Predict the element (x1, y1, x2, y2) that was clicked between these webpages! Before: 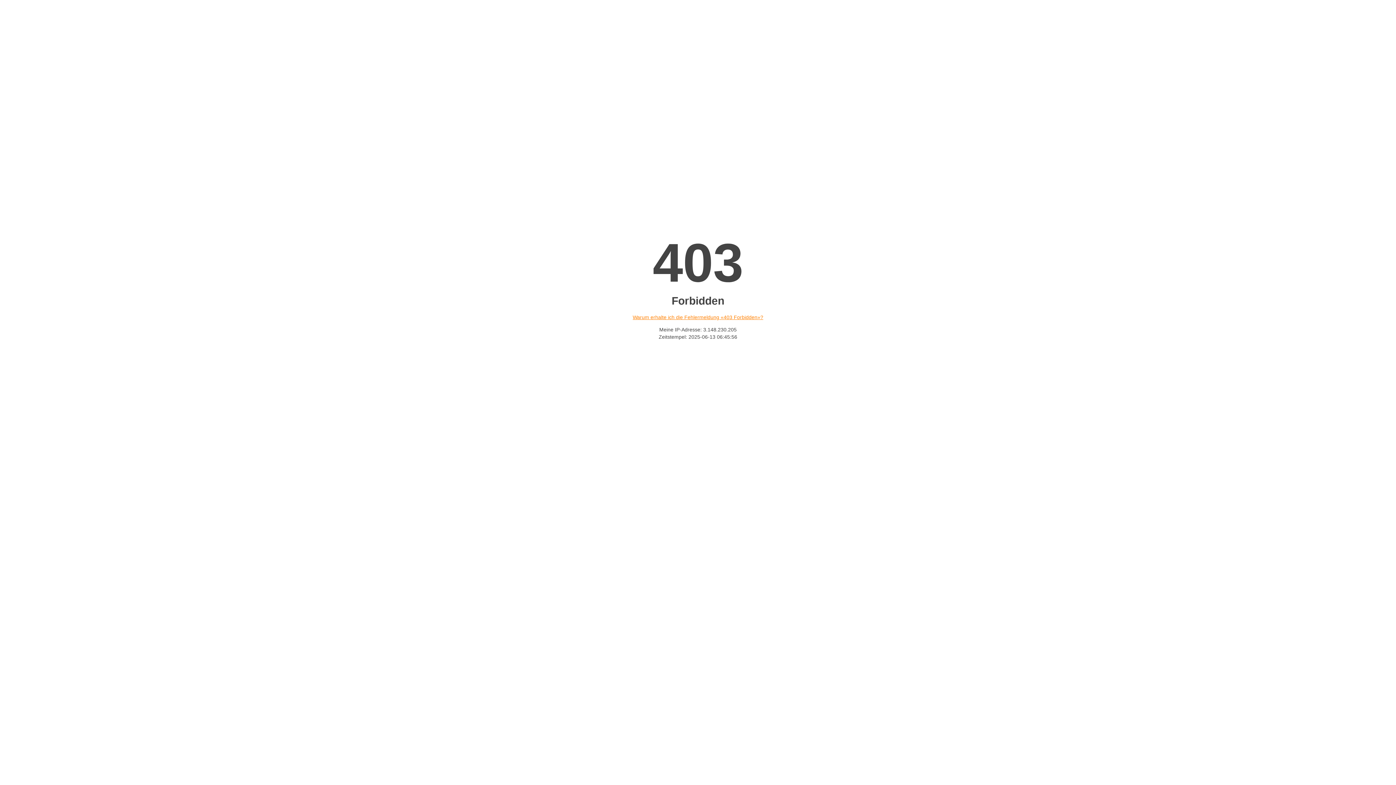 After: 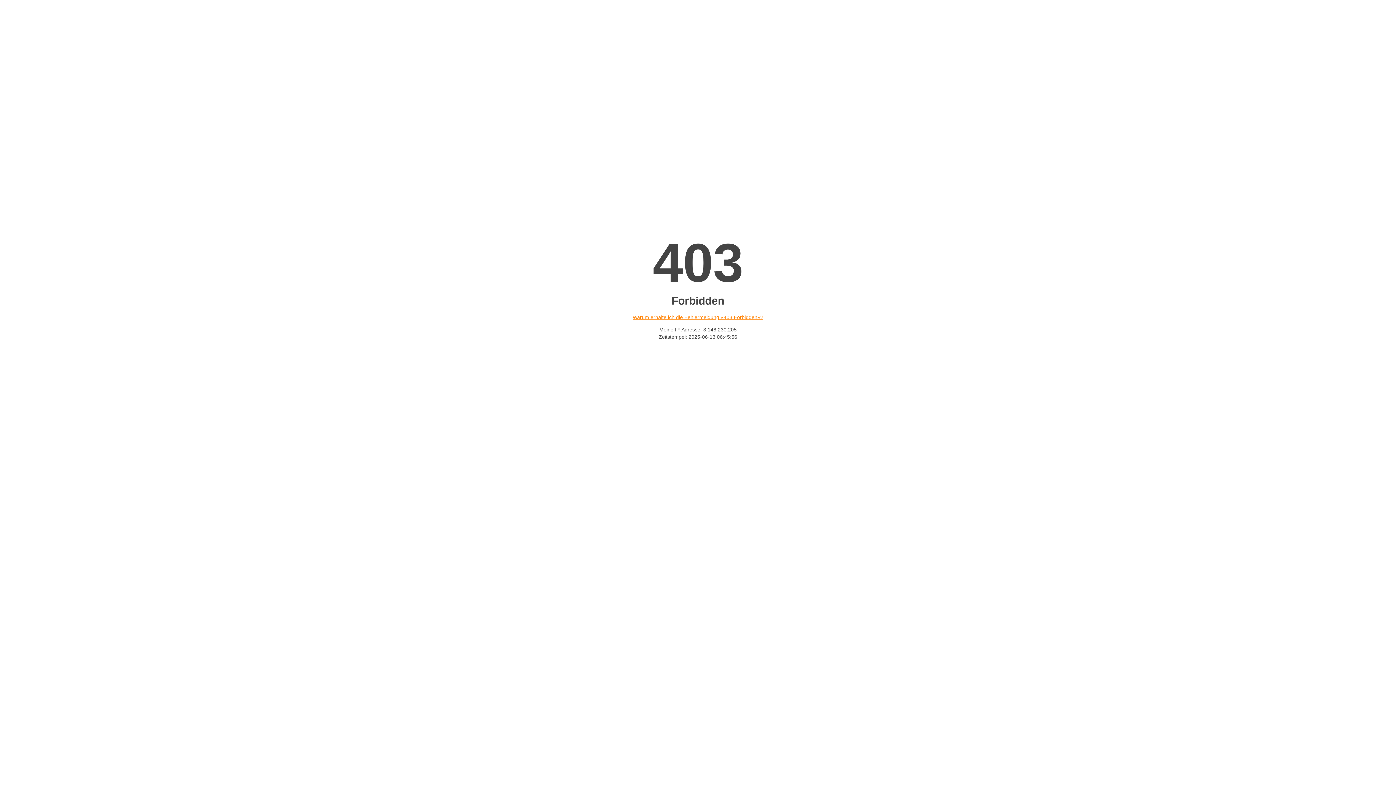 Action: bbox: (632, 314, 763, 320) label: Warum erhalte ich die Fehlermeldung «403 Forbidden»?